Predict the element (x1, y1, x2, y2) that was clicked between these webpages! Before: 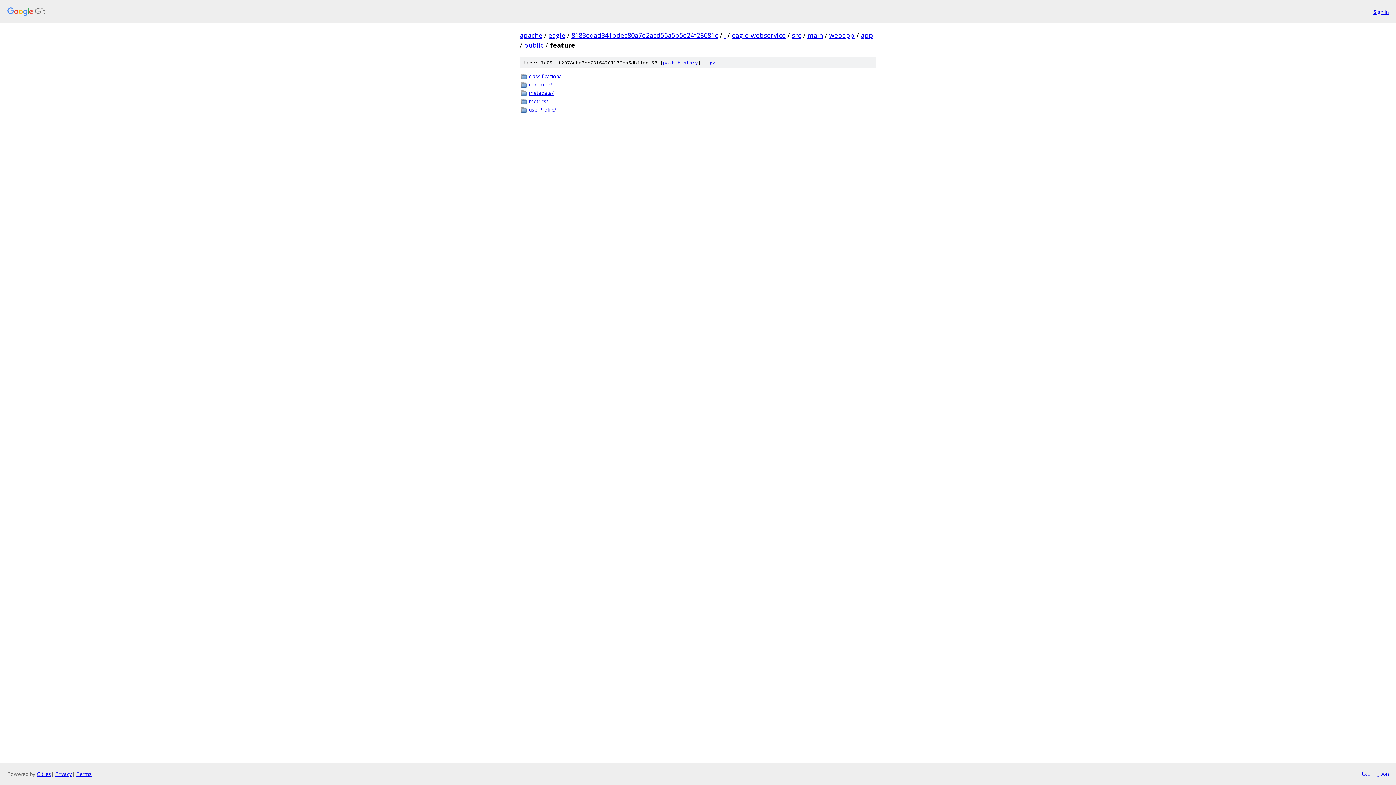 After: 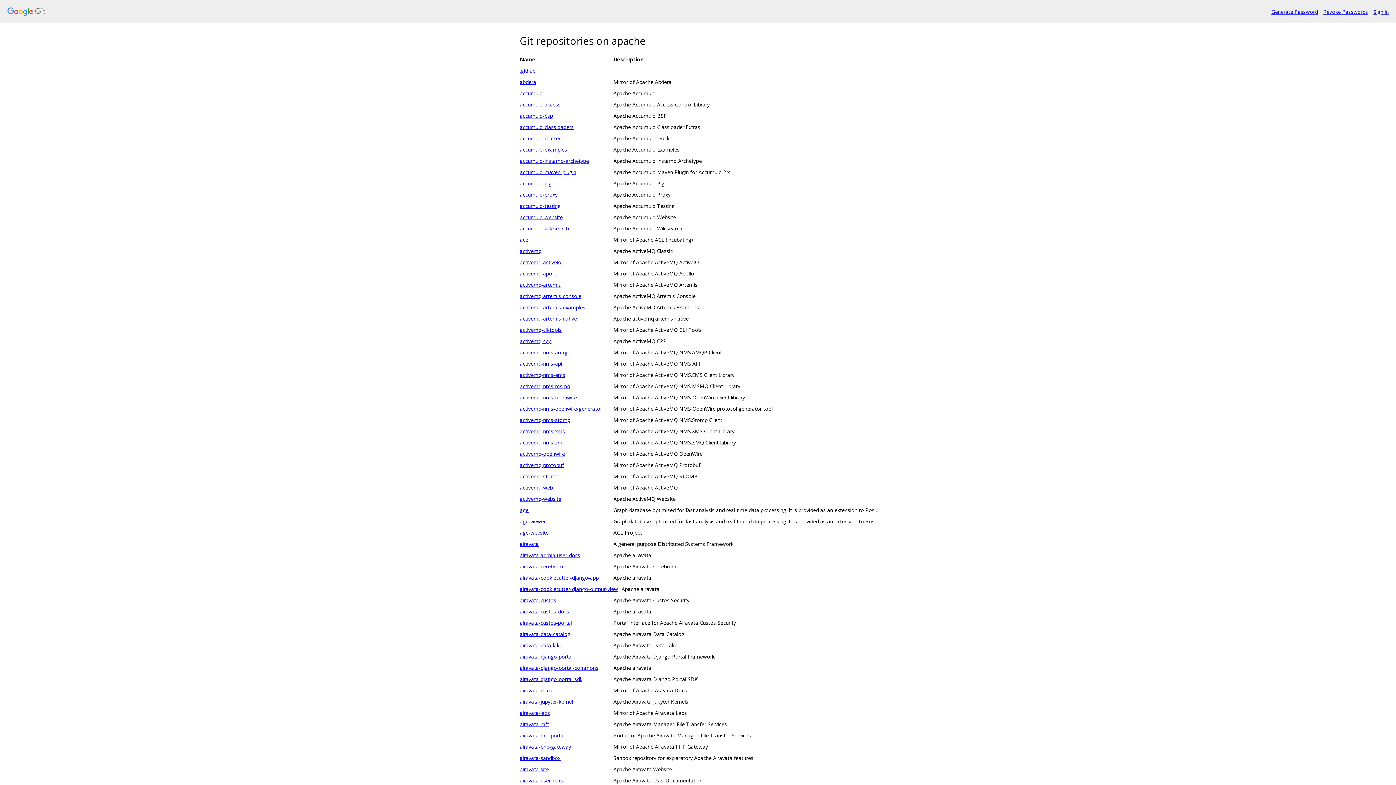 Action: label: apache bbox: (520, 30, 542, 39)